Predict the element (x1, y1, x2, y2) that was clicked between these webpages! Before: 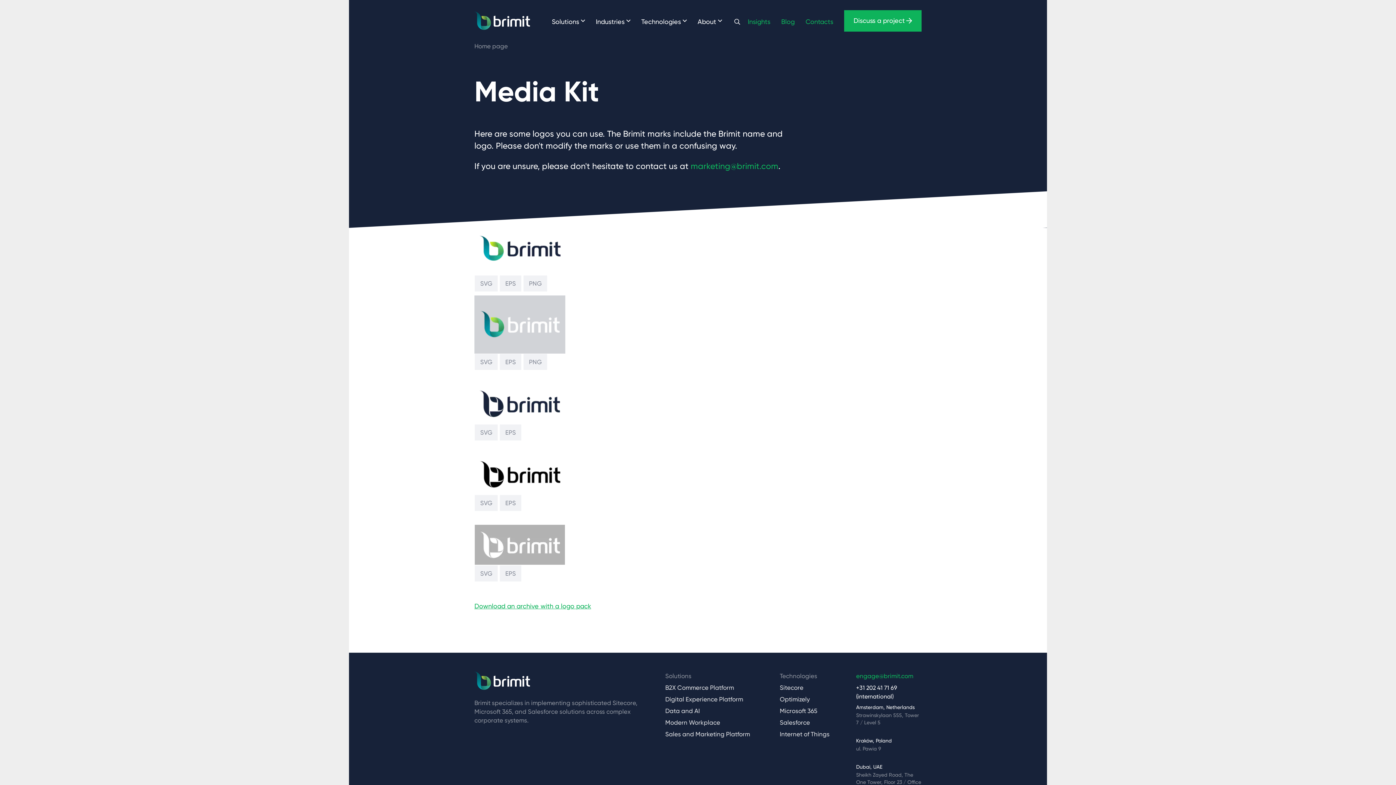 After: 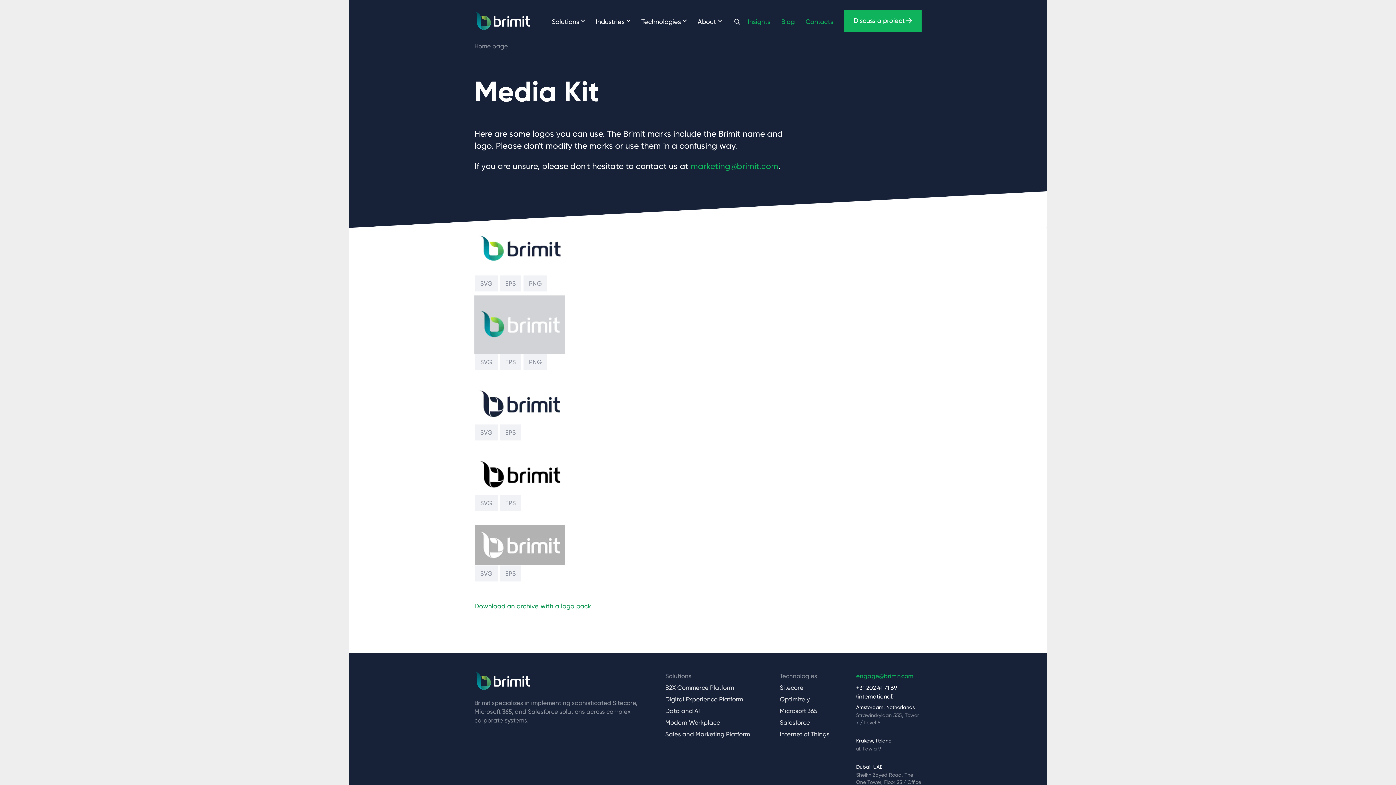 Action: bbox: (474, 602, 591, 610) label: Download an archive with a logo pack